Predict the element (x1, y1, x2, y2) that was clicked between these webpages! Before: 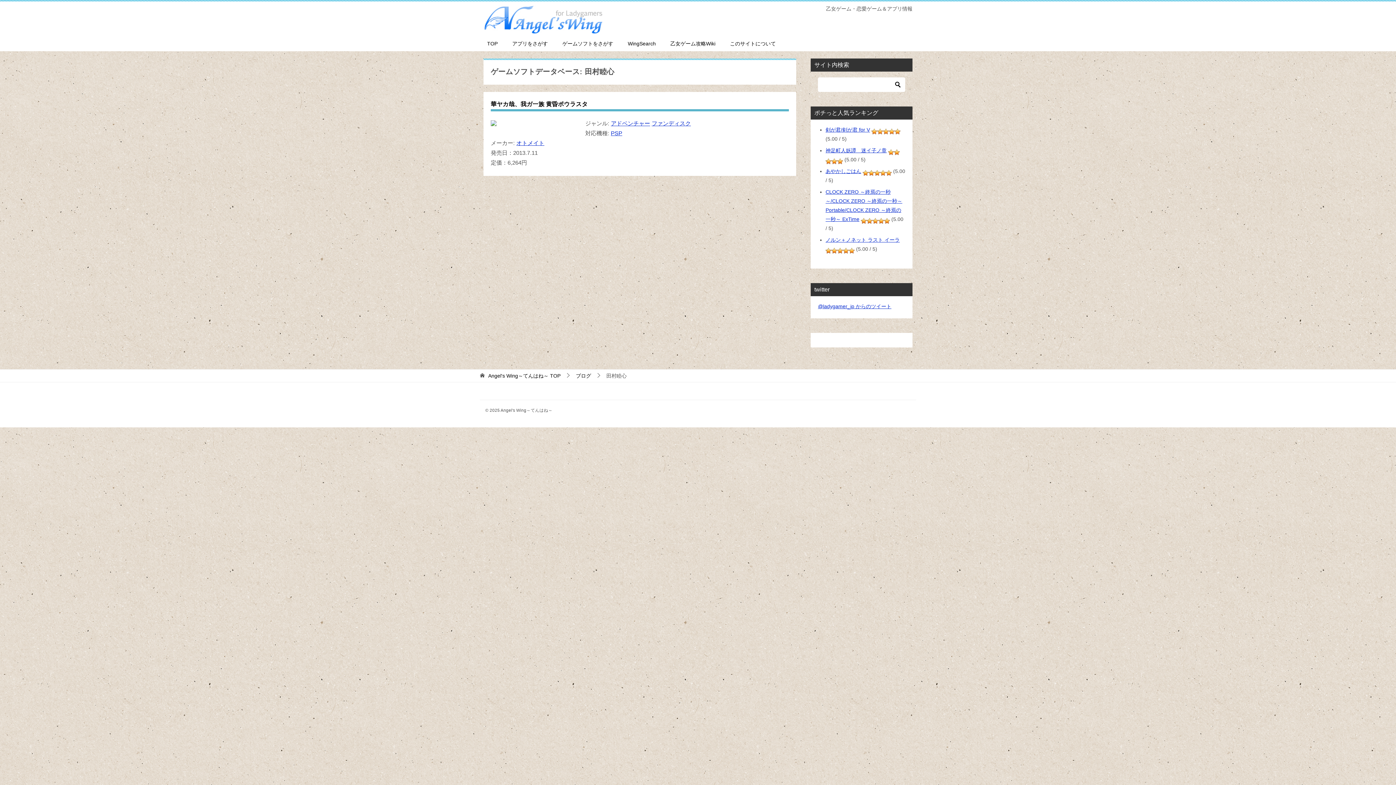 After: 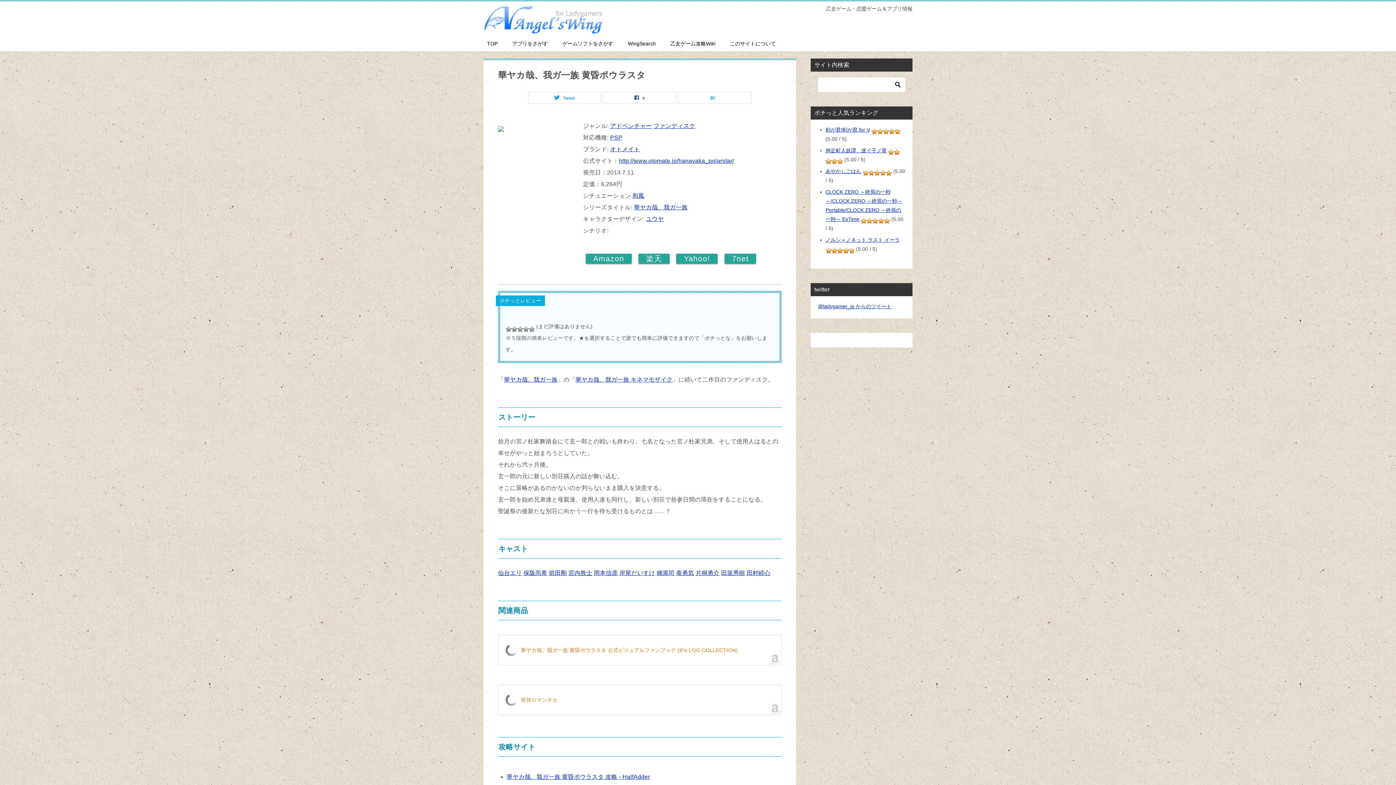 Action: bbox: (490, 101, 587, 107) label: 華ヤカ哉、我ガ一族 黄昏ポウラスタ